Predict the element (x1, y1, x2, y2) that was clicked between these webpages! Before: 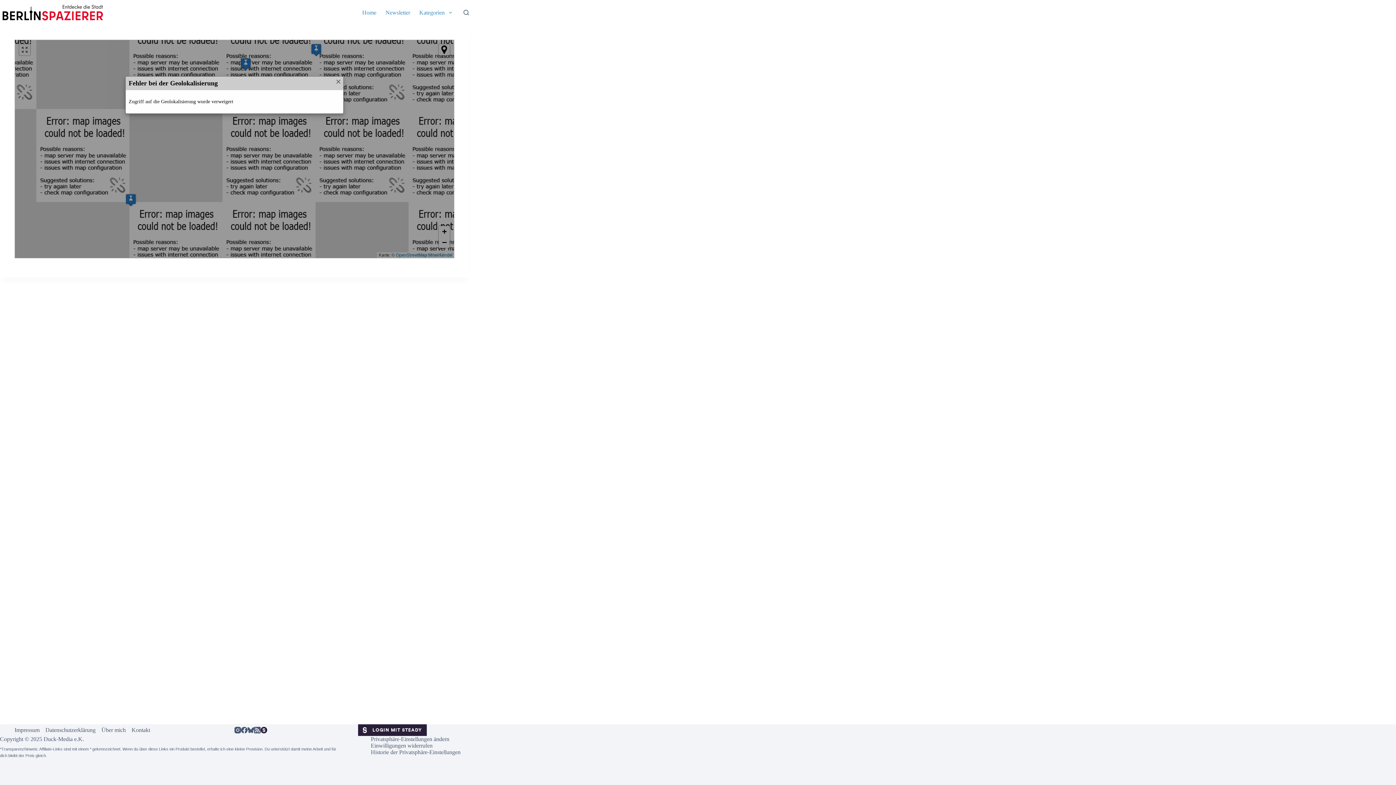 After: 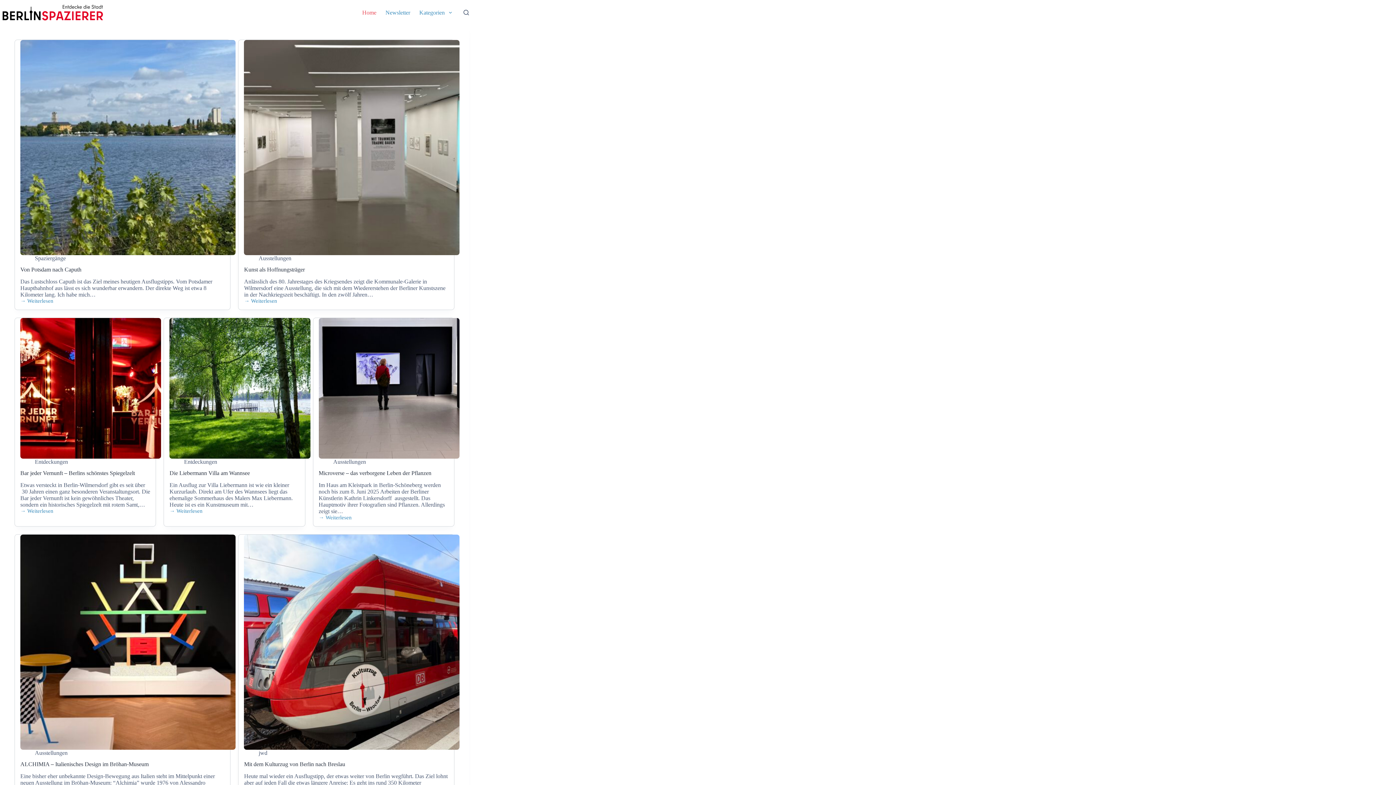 Action: bbox: (0, 2, 105, 22)